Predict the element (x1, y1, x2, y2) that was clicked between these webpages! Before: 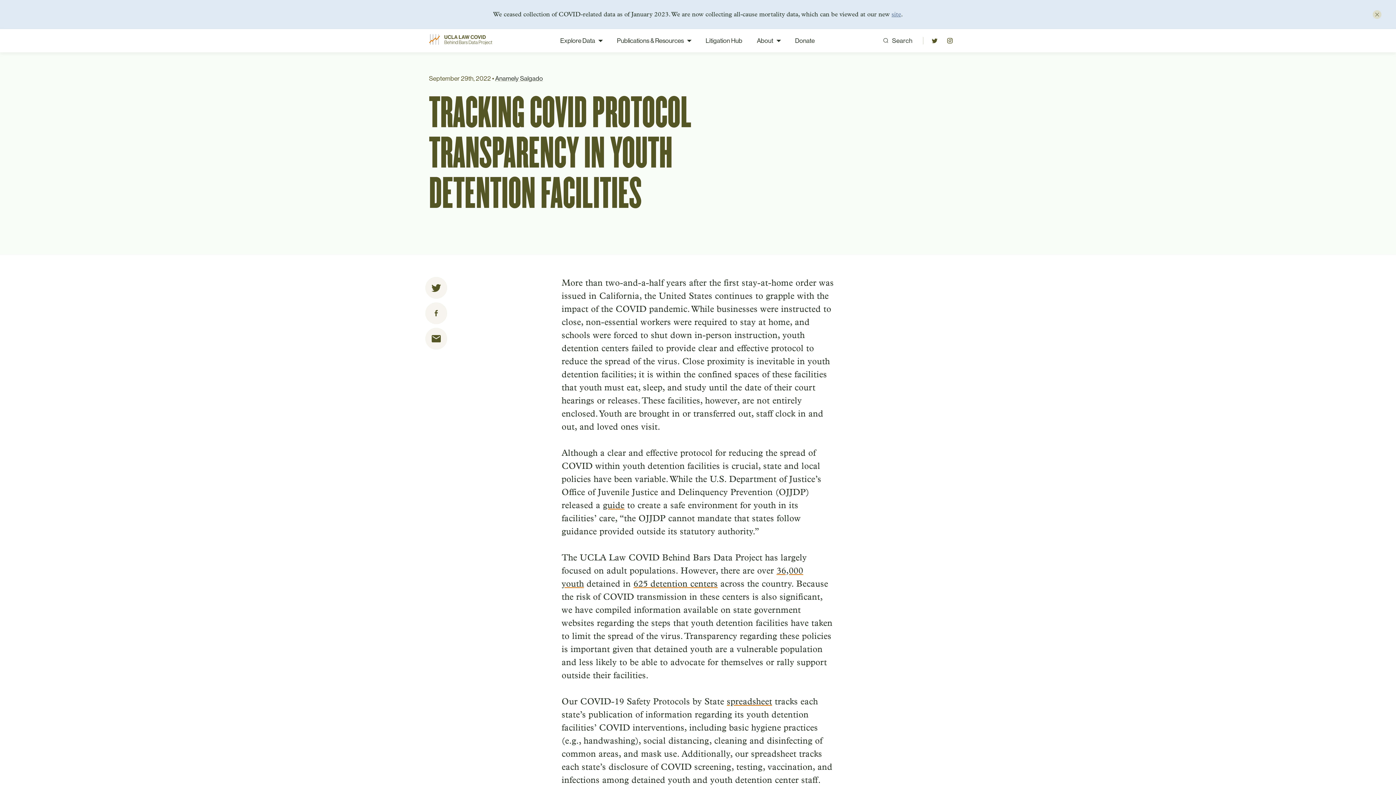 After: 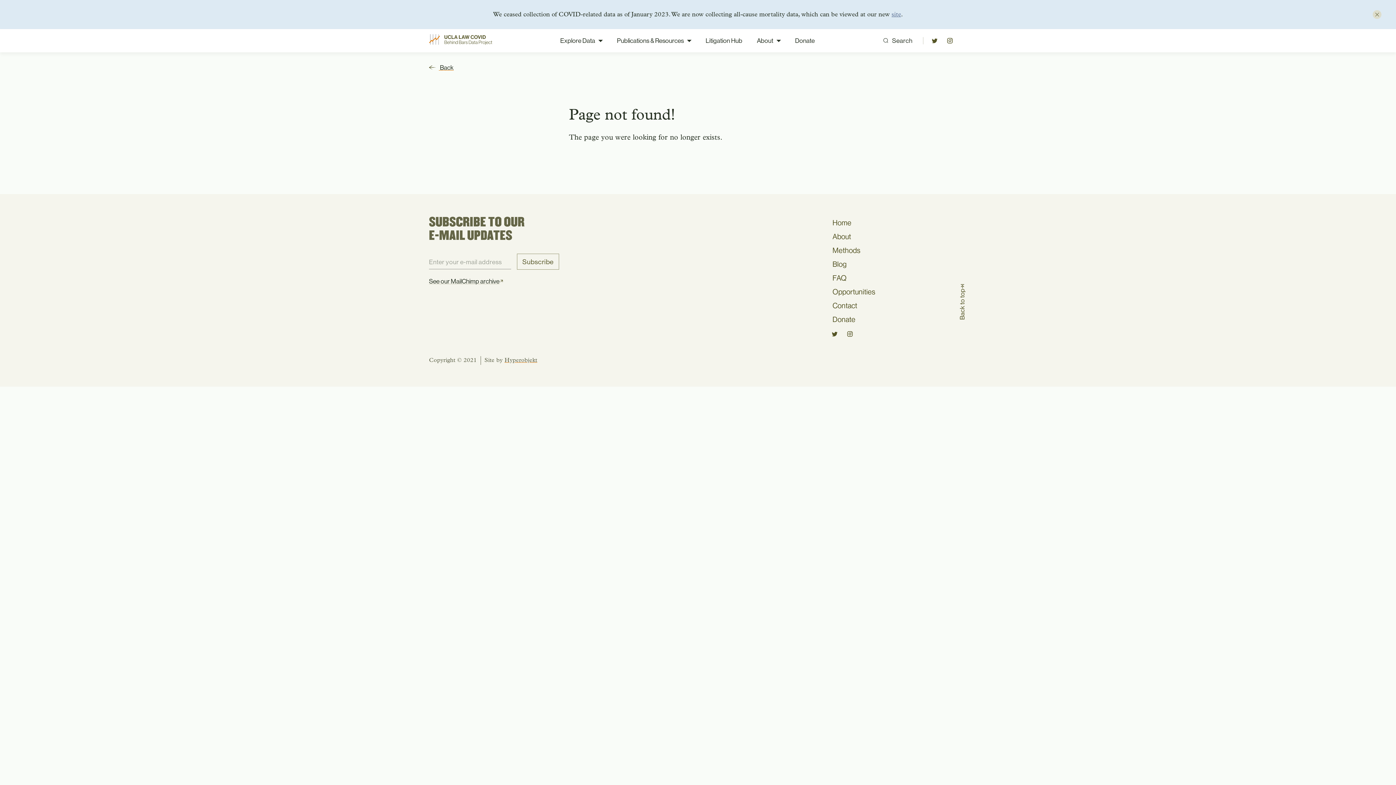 Action: bbox: (500, 74, 552, 82) label: Anamely Salgado